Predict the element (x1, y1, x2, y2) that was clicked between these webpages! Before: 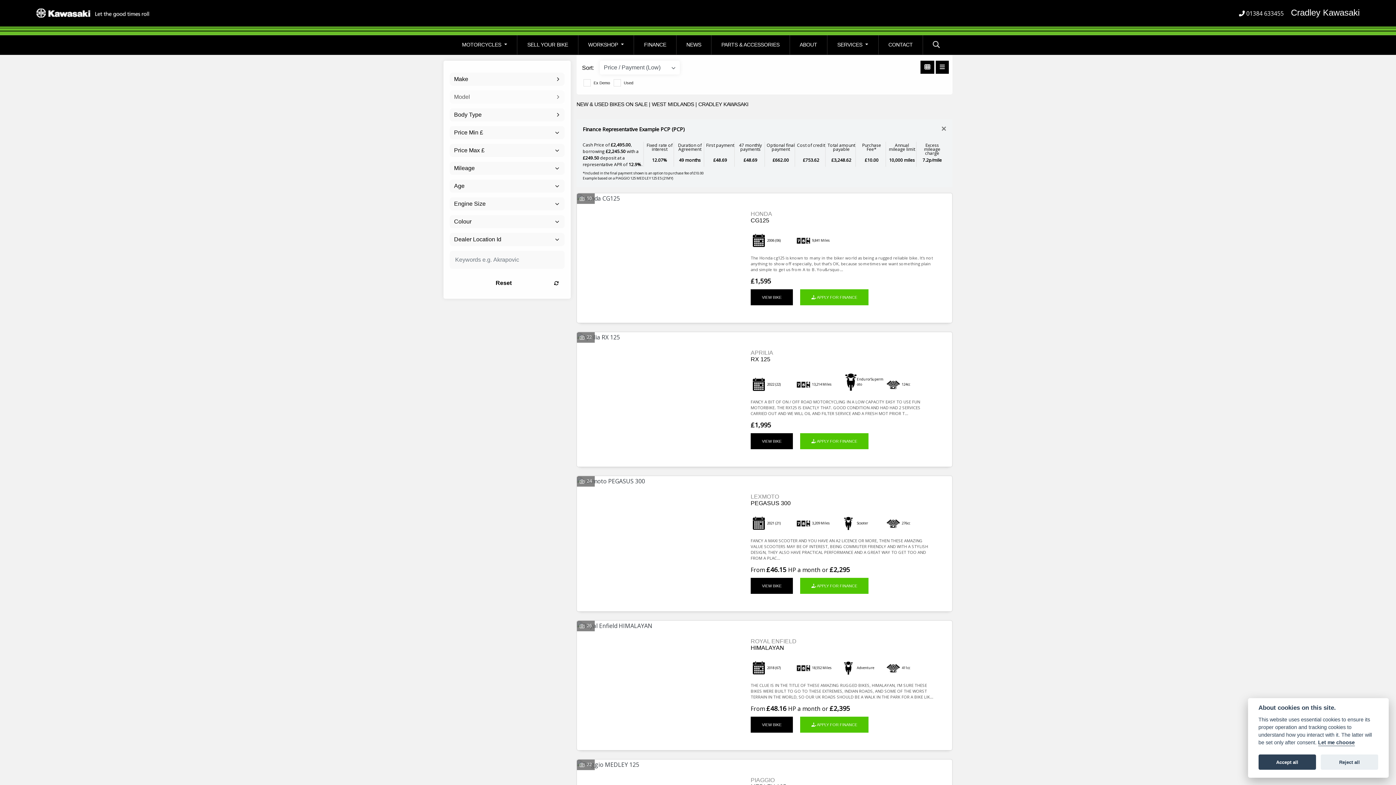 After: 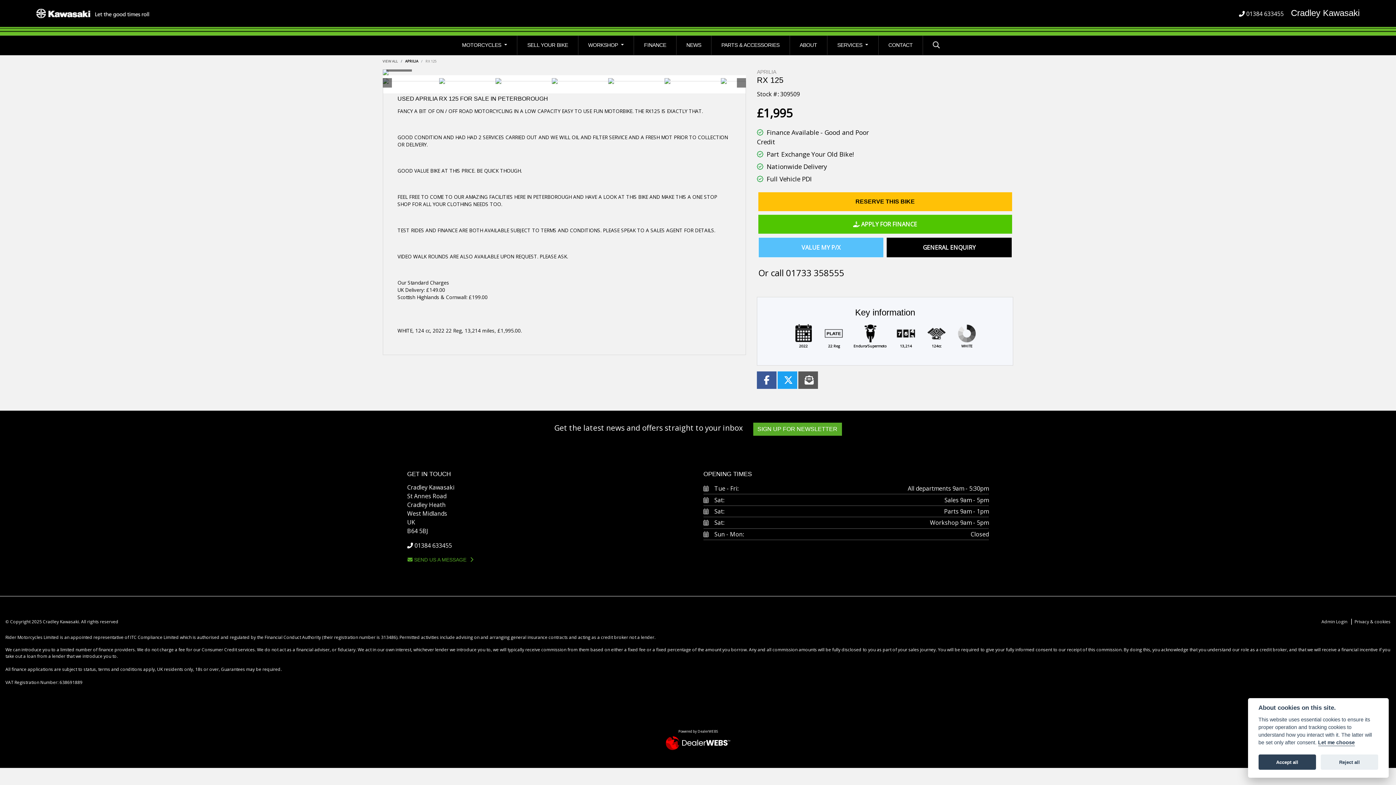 Action: bbox: (578, 333, 593, 340) label:  22